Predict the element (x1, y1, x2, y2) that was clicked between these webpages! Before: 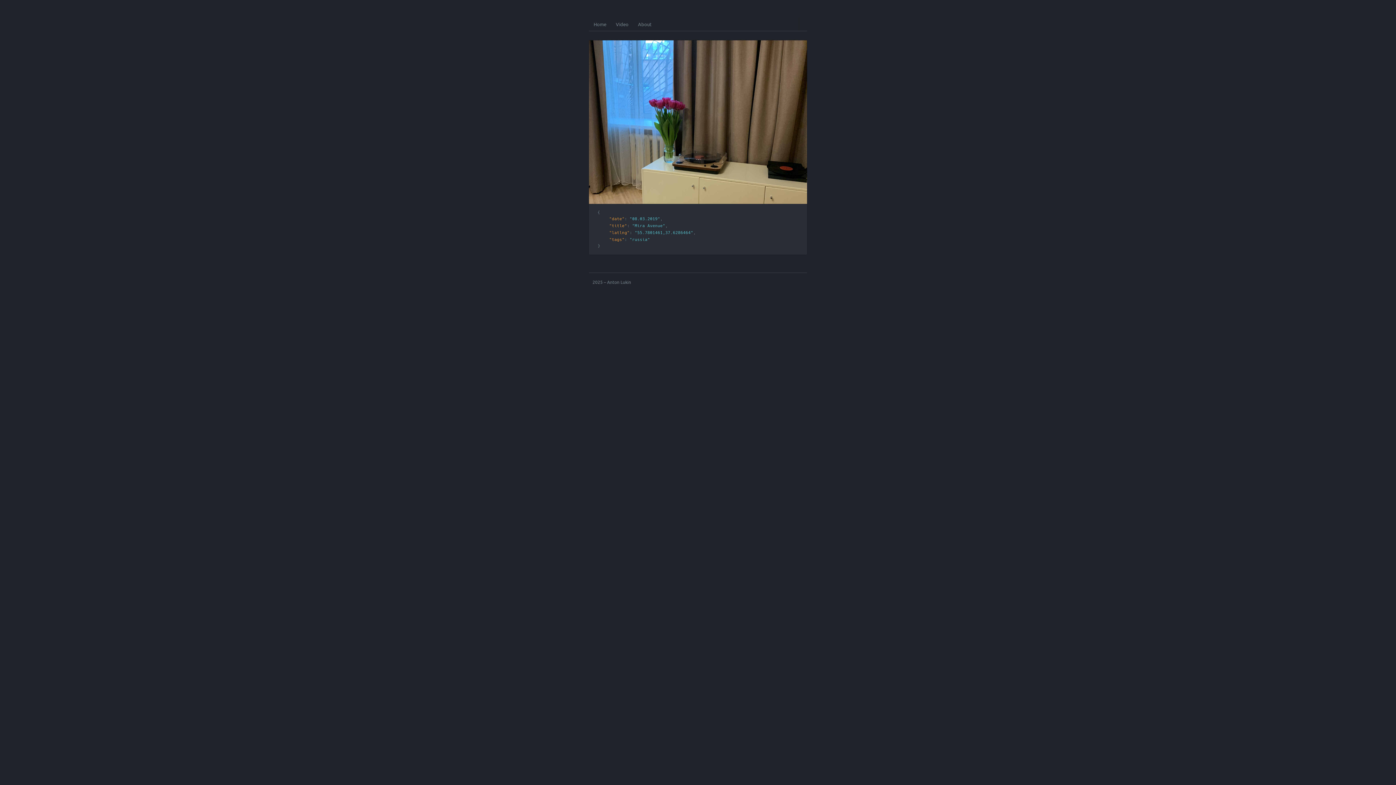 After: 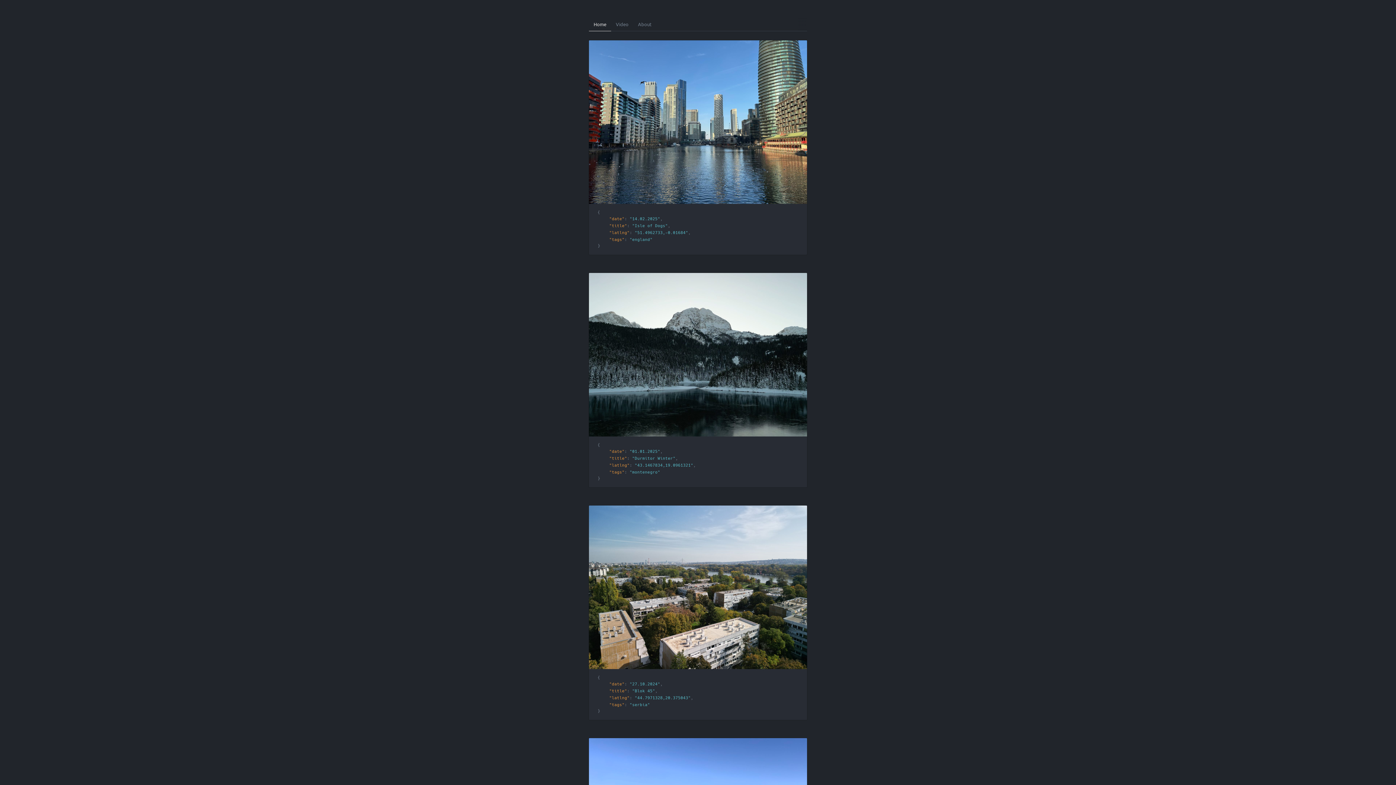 Action: label: Home bbox: (590, 18, 610, 29)